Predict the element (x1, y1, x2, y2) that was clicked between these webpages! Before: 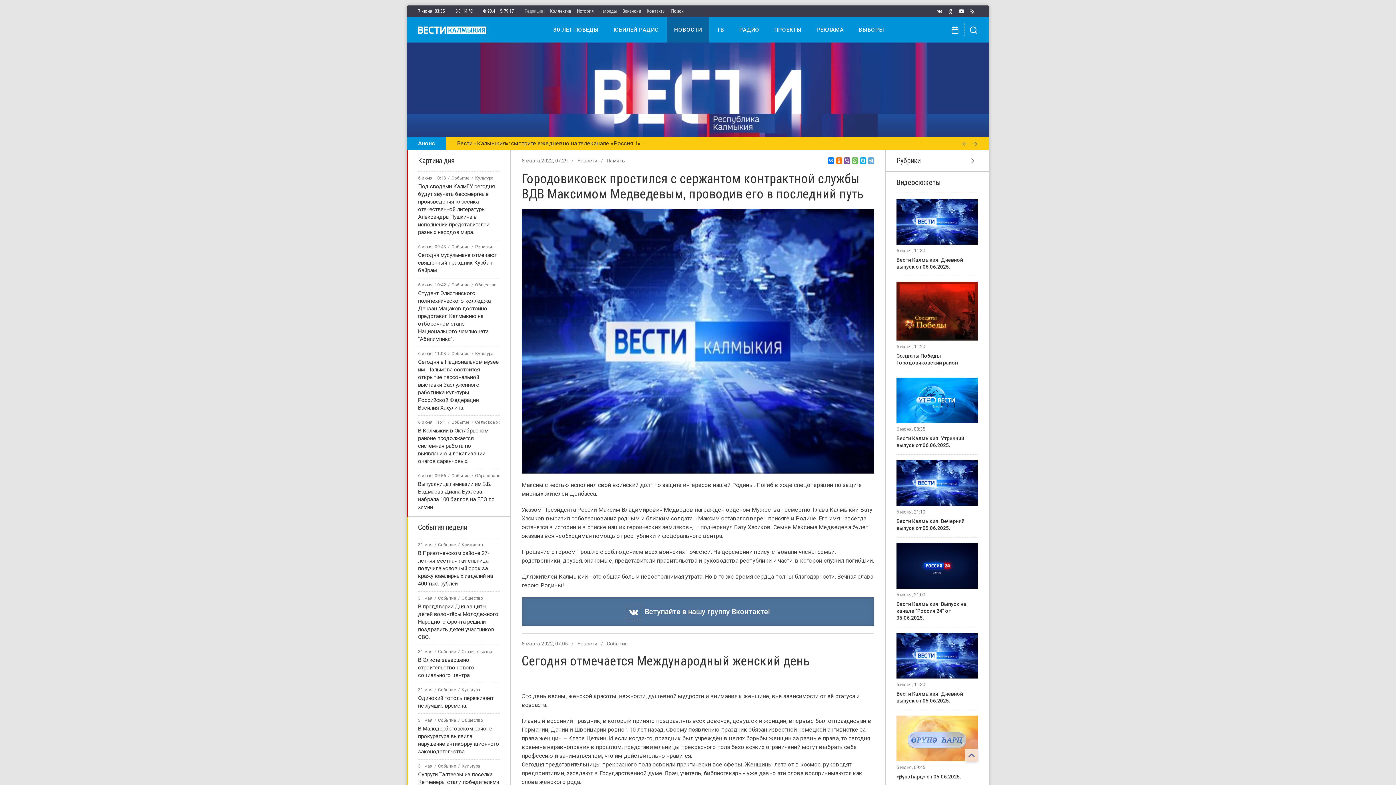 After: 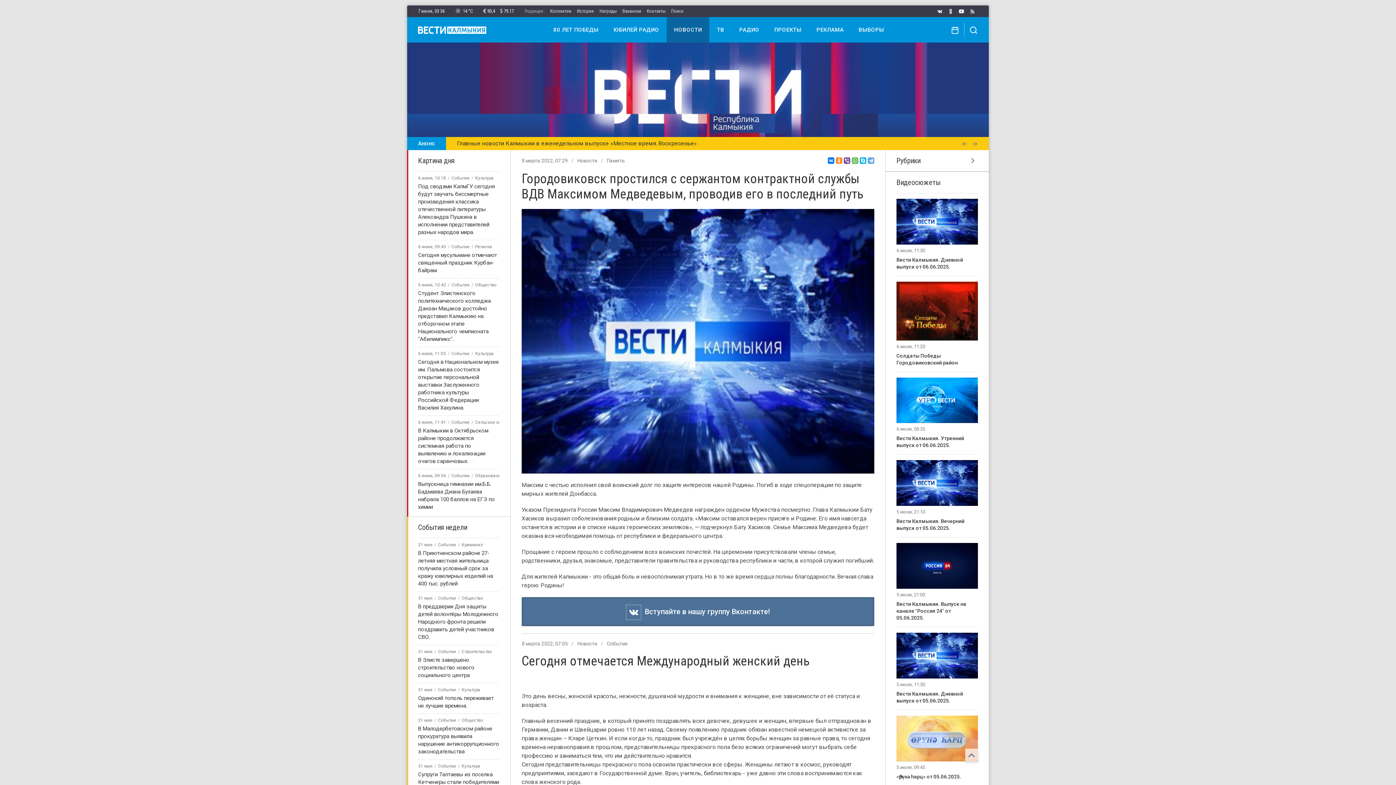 Action: bbox: (836, 157, 842, 164)